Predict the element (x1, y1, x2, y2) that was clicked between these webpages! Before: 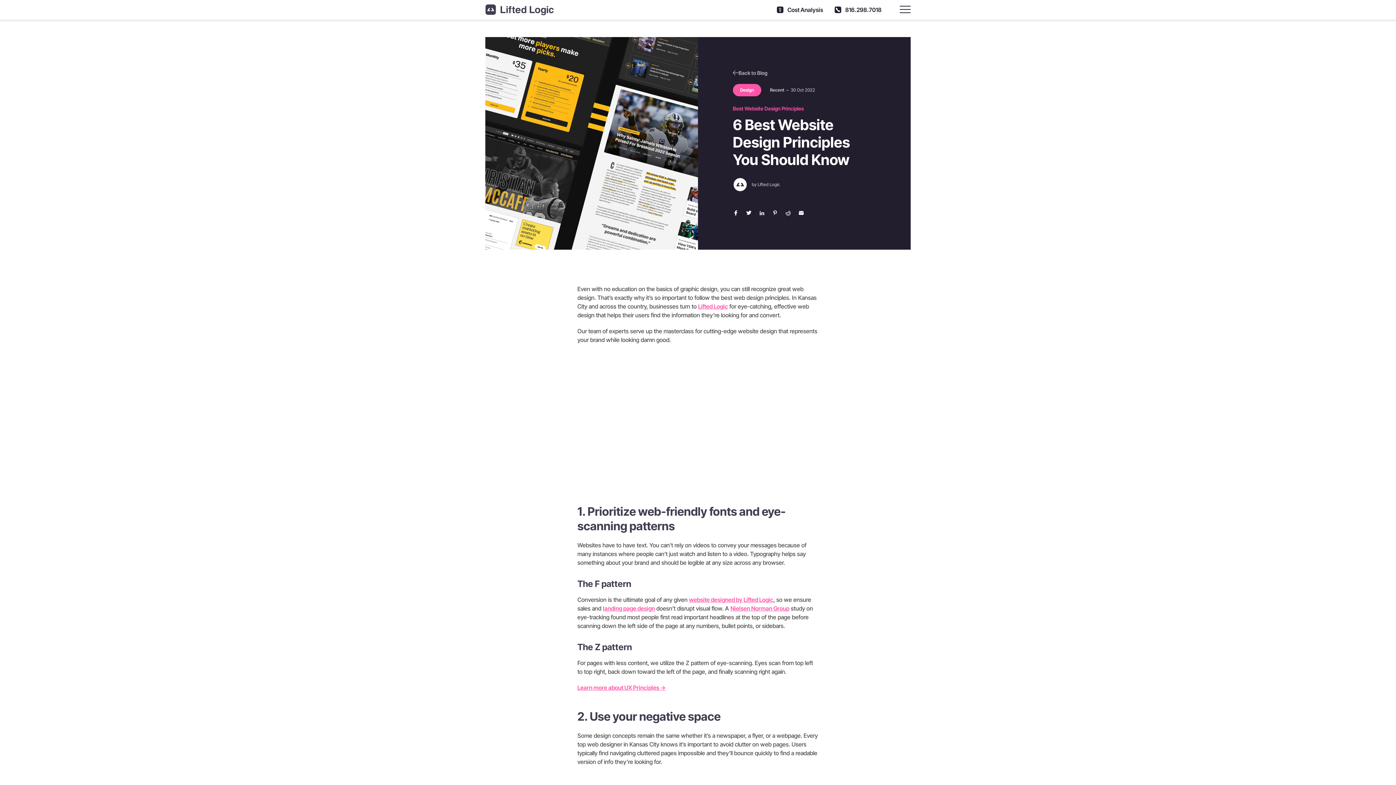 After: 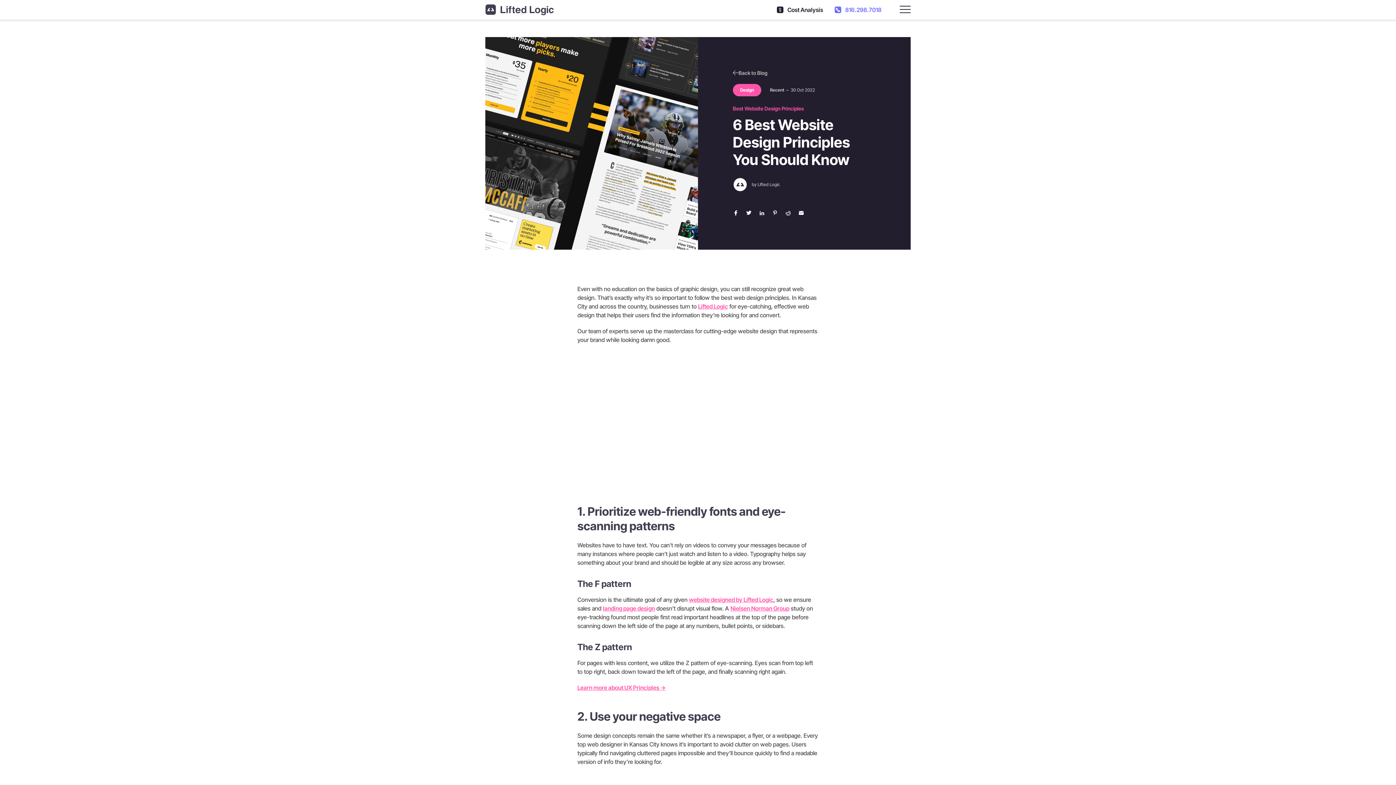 Action: bbox: (834, 6, 881, 13) label:  816.298.7018